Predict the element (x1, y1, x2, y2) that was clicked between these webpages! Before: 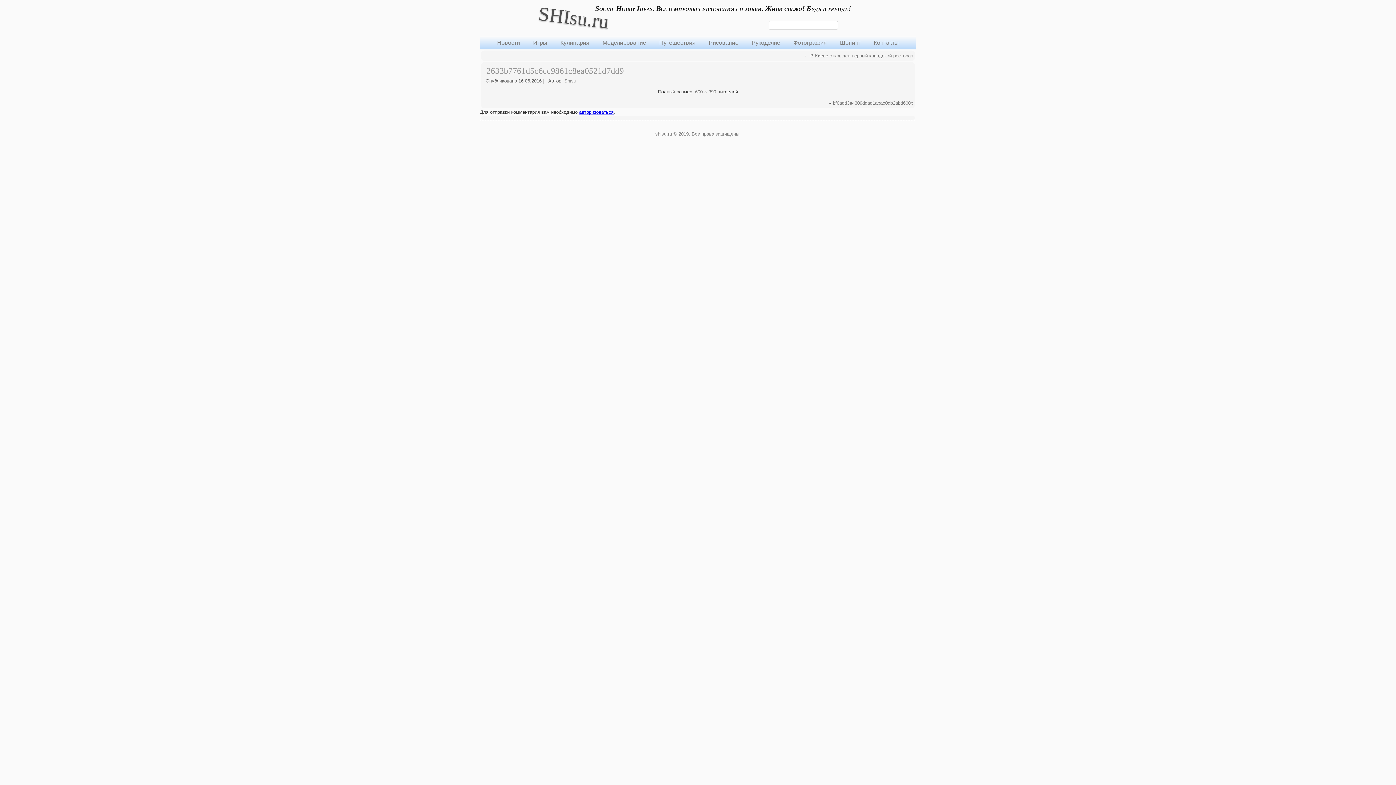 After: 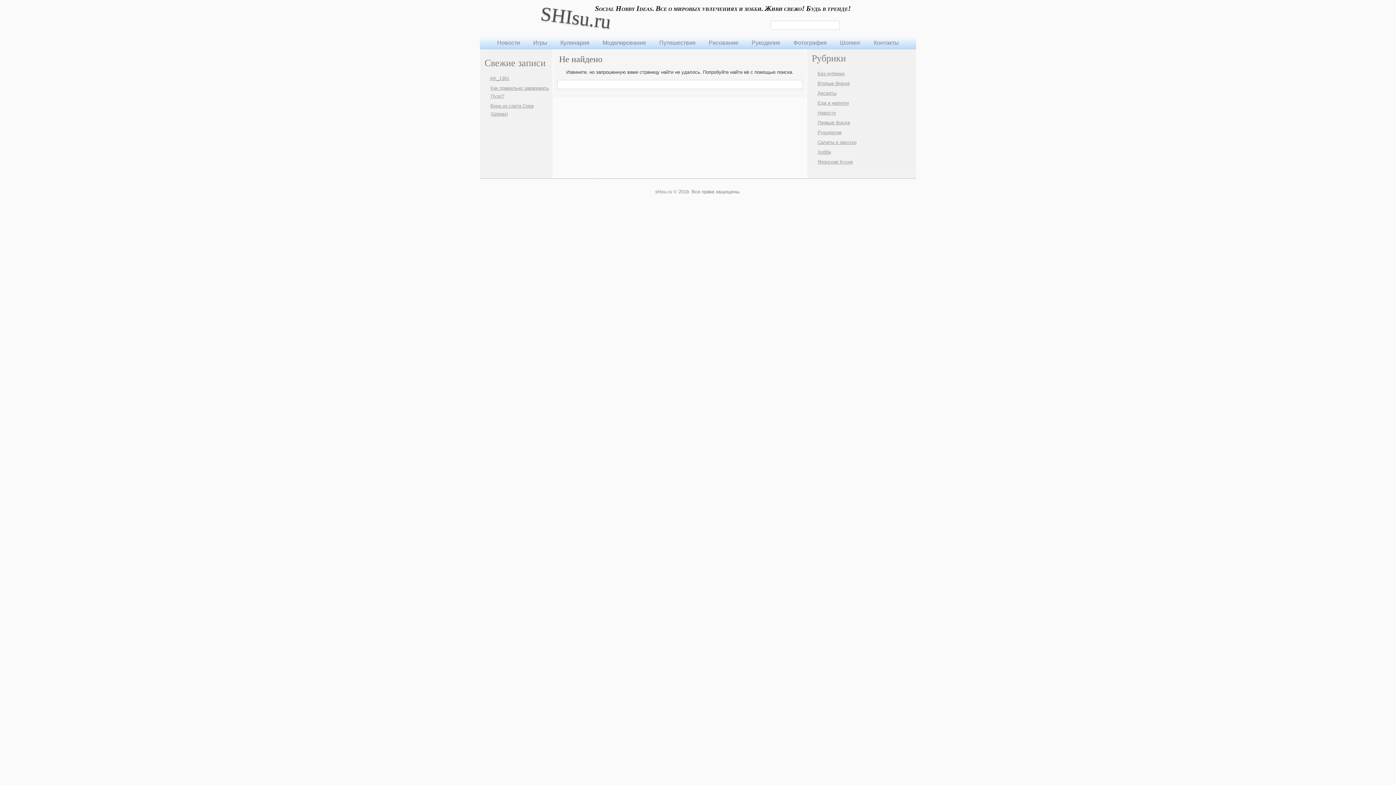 Action: label: Кулинария bbox: (554, 36, 595, 49)